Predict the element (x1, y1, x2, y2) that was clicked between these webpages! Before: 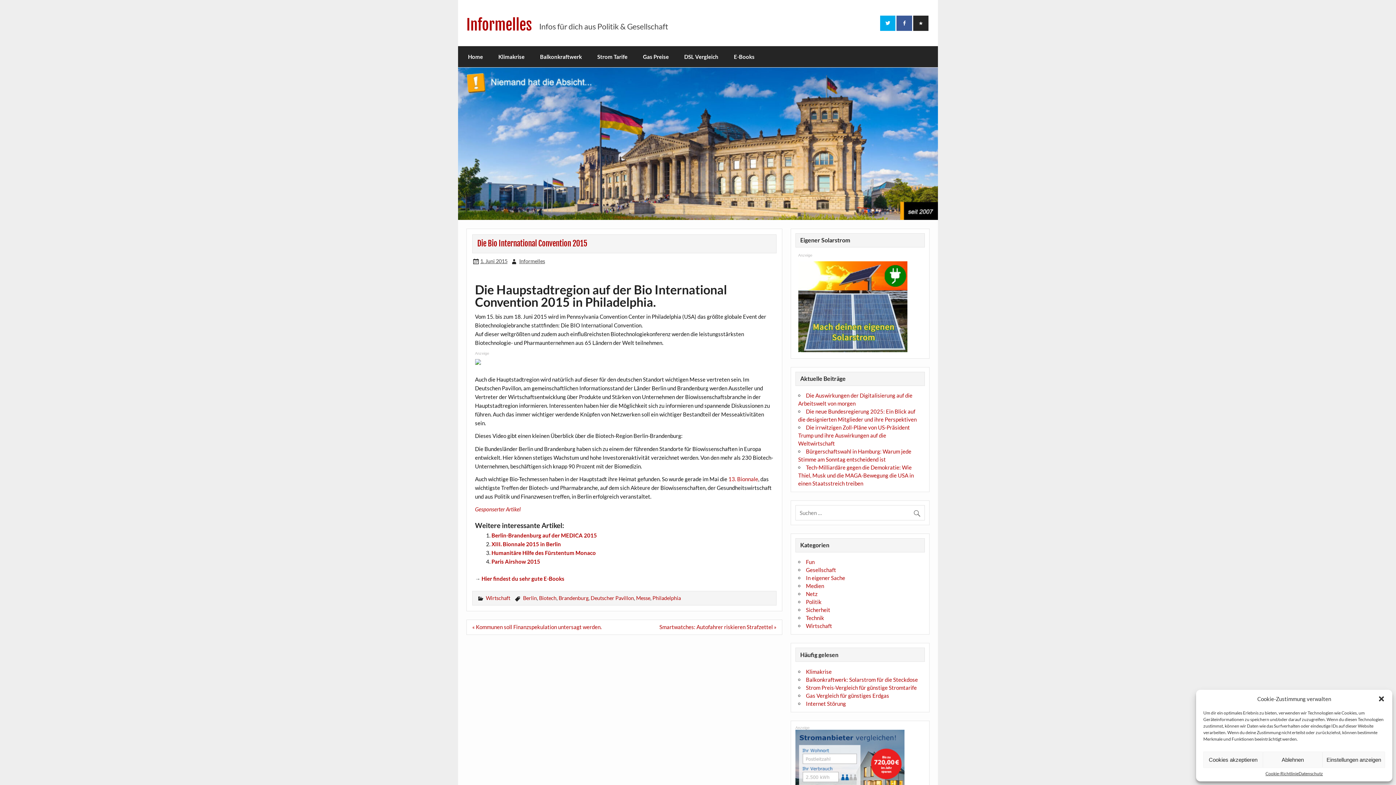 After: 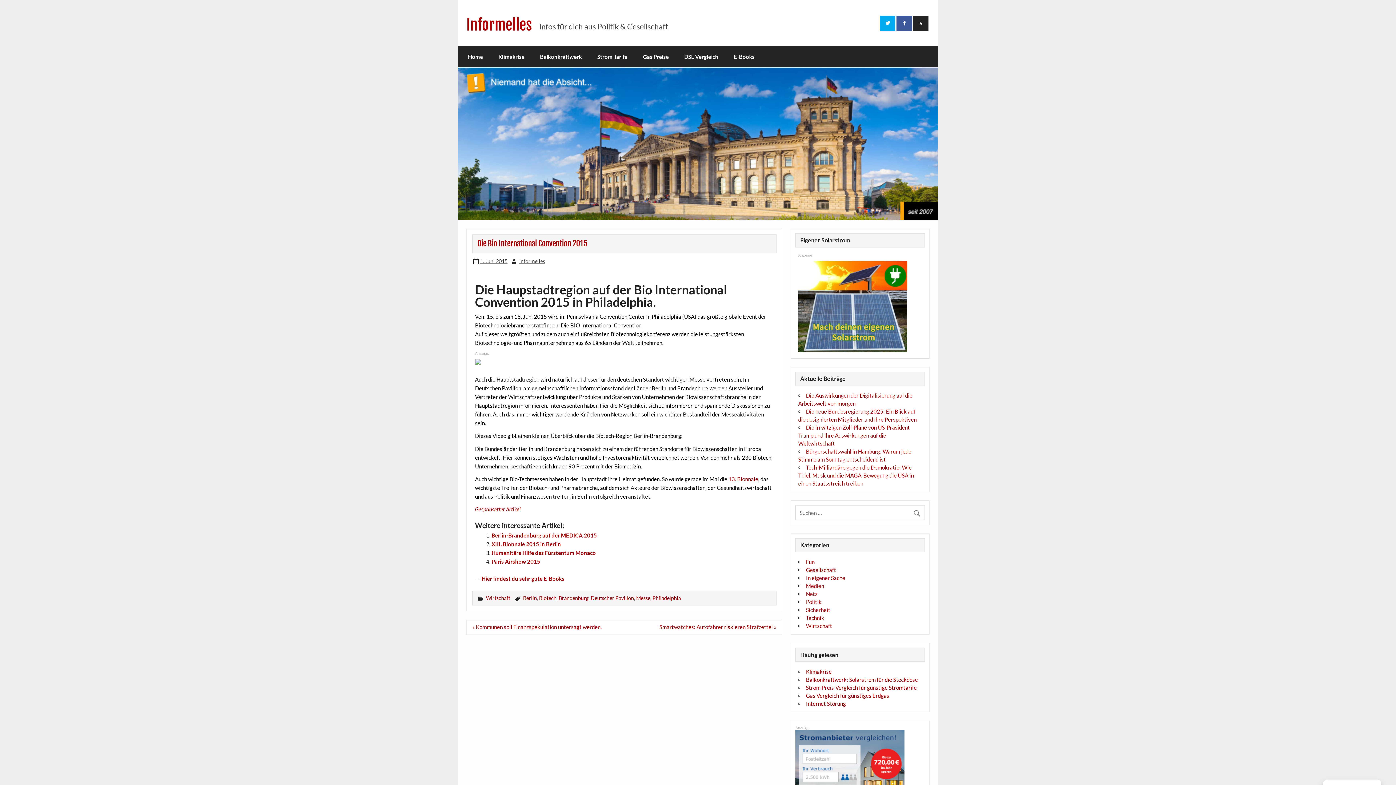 Action: label: Cookies akzeptieren bbox: (1203, 752, 1263, 768)